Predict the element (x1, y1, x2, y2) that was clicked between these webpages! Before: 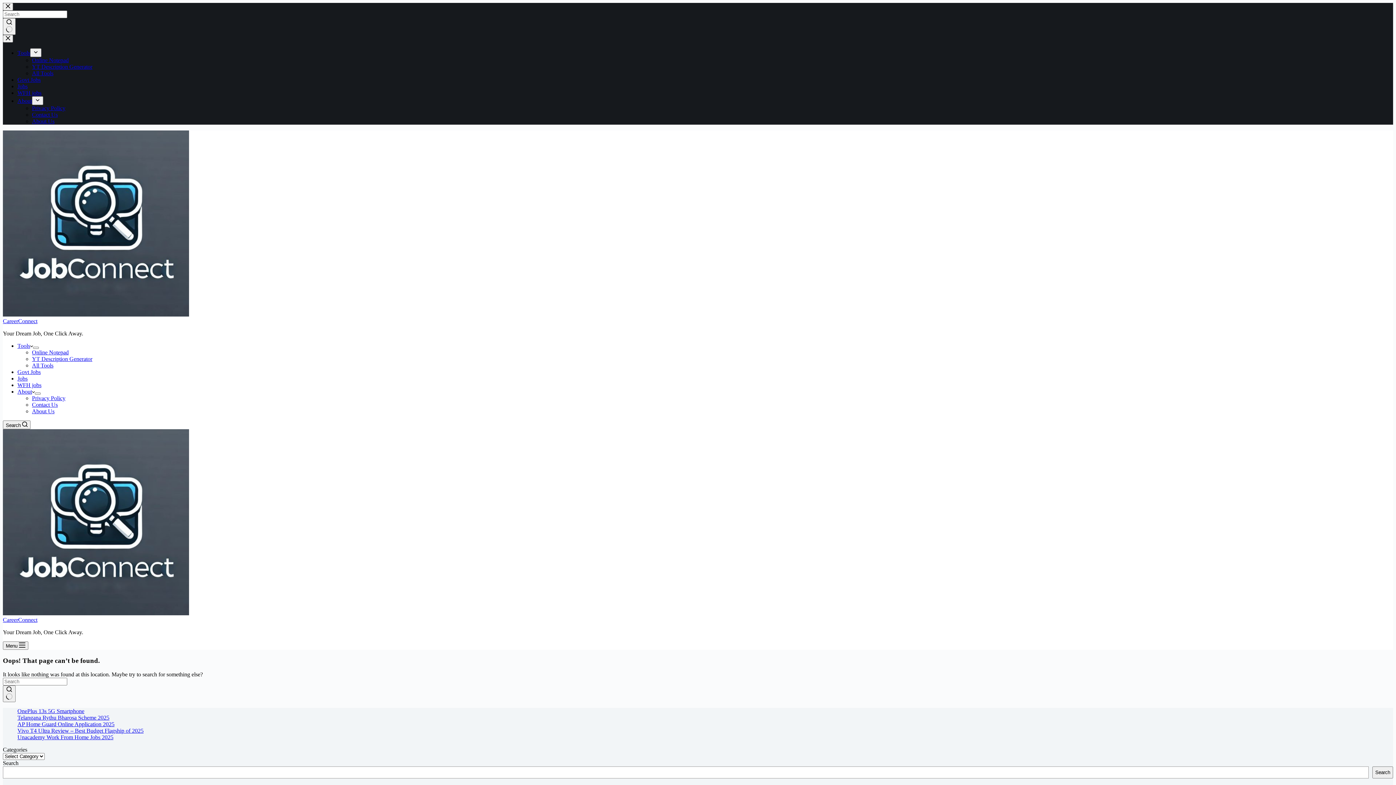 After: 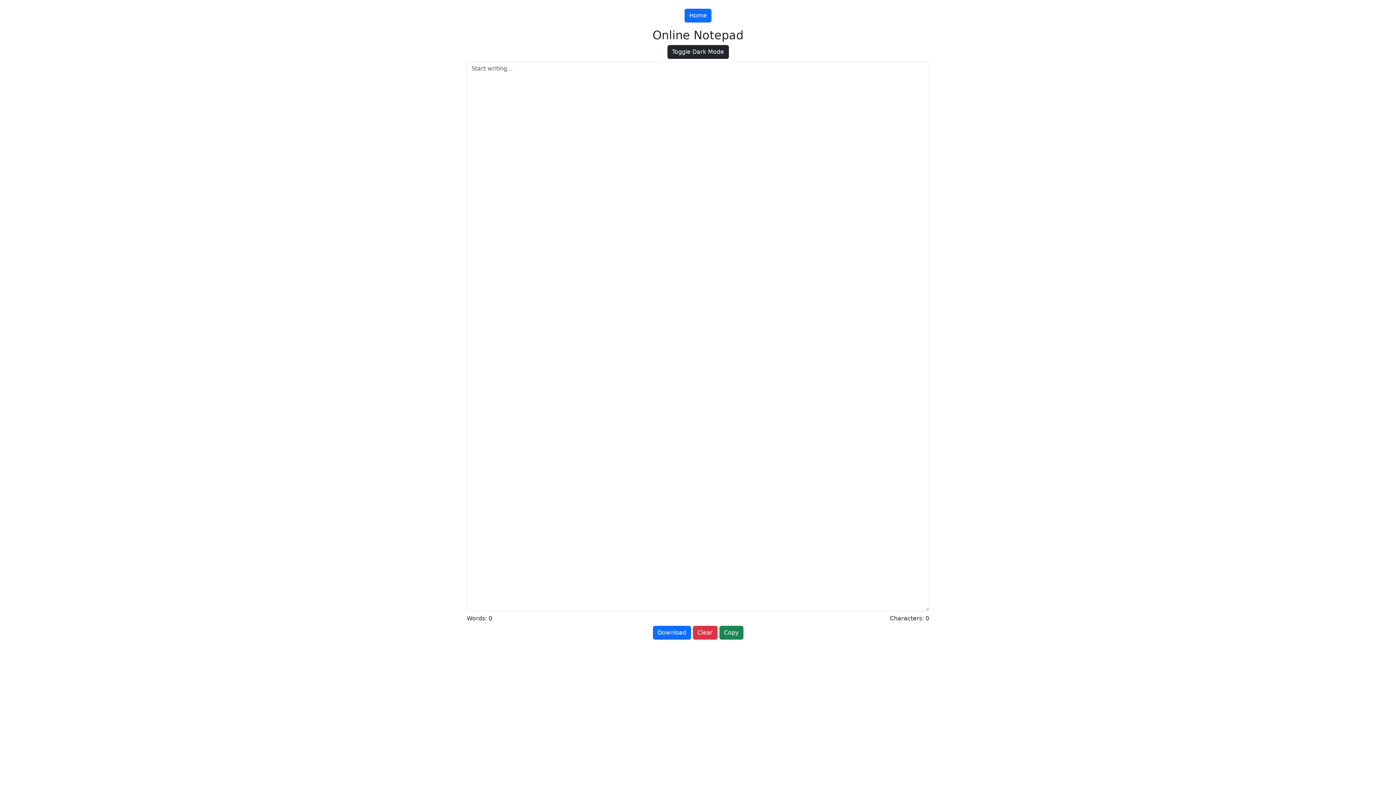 Action: bbox: (32, 349, 68, 355) label: Online Notepad